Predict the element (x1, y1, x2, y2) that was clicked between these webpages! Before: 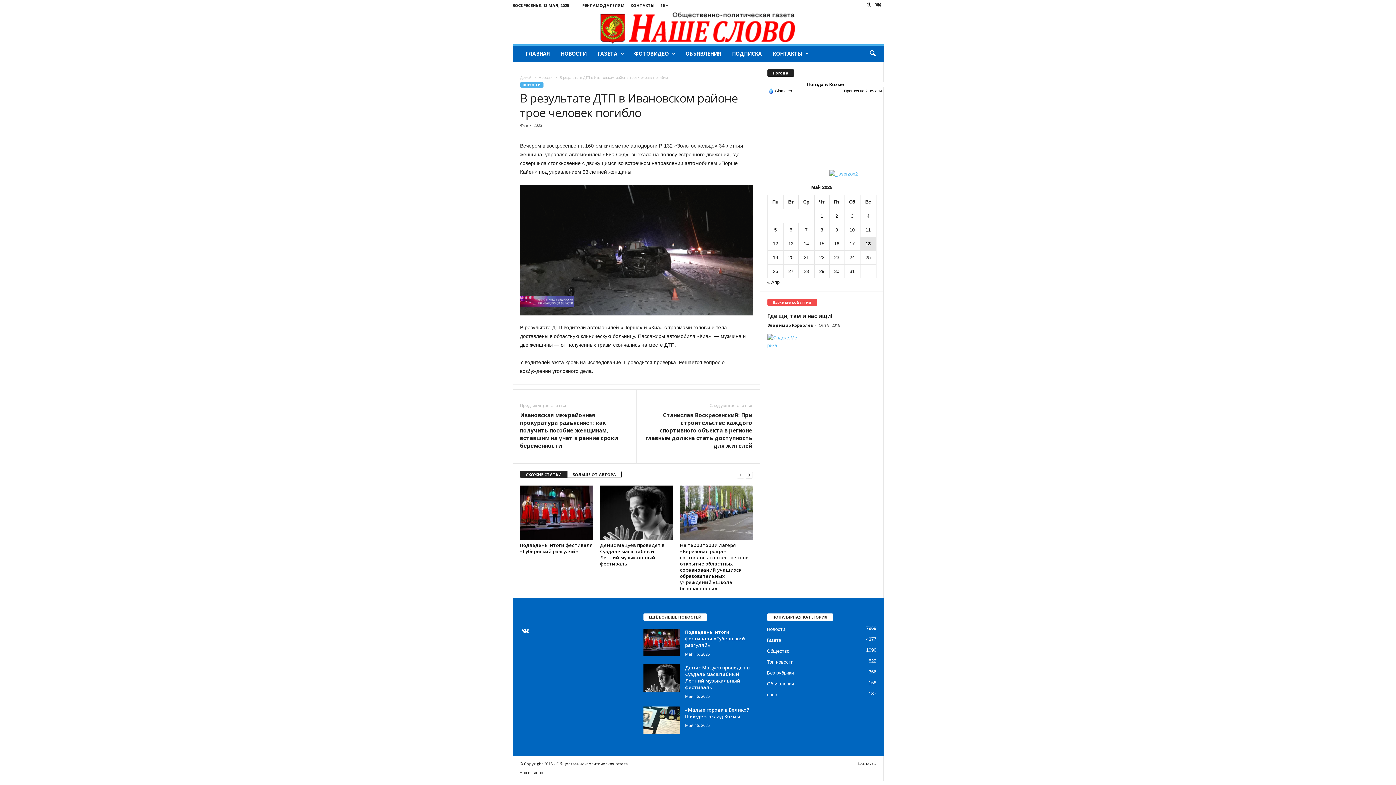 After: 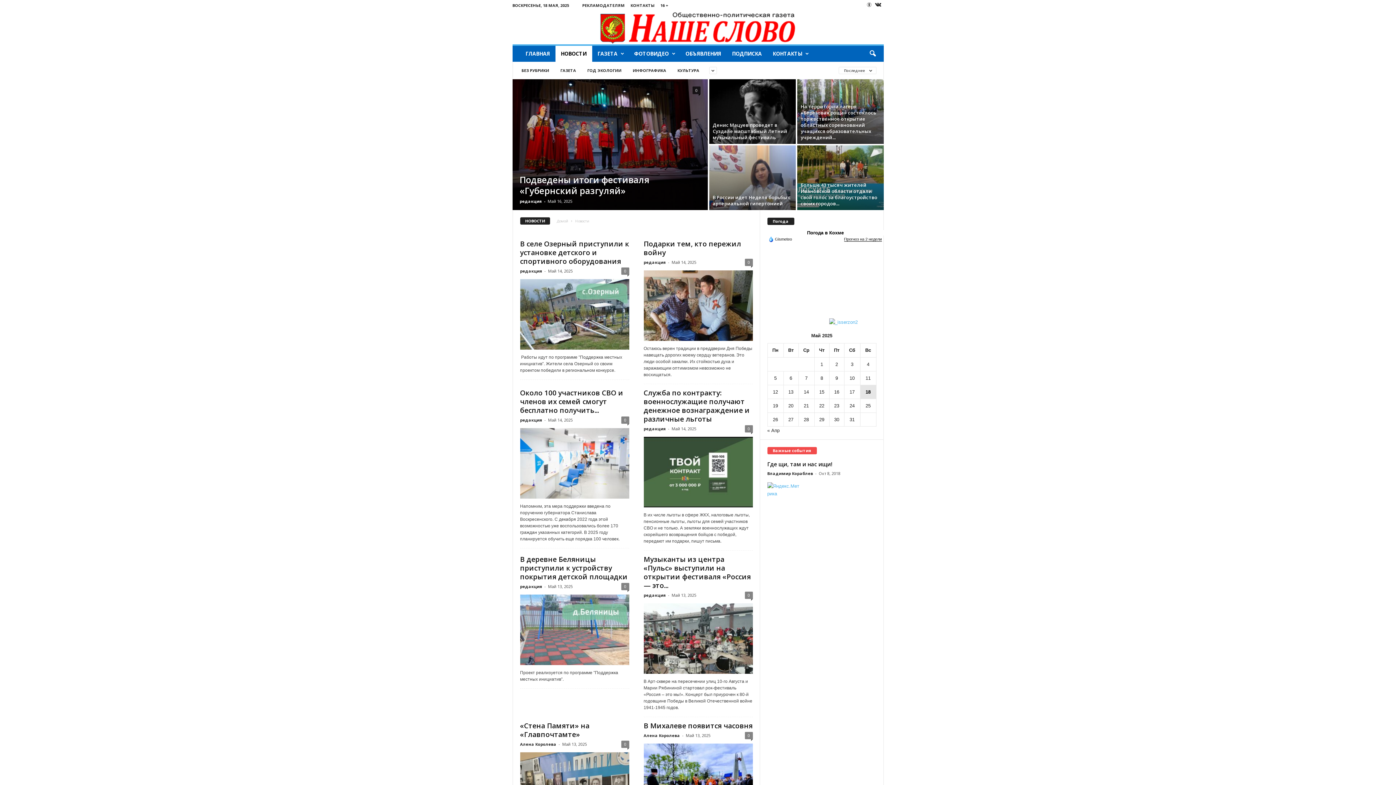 Action: bbox: (767, 627, 785, 632) label: Новости
7969